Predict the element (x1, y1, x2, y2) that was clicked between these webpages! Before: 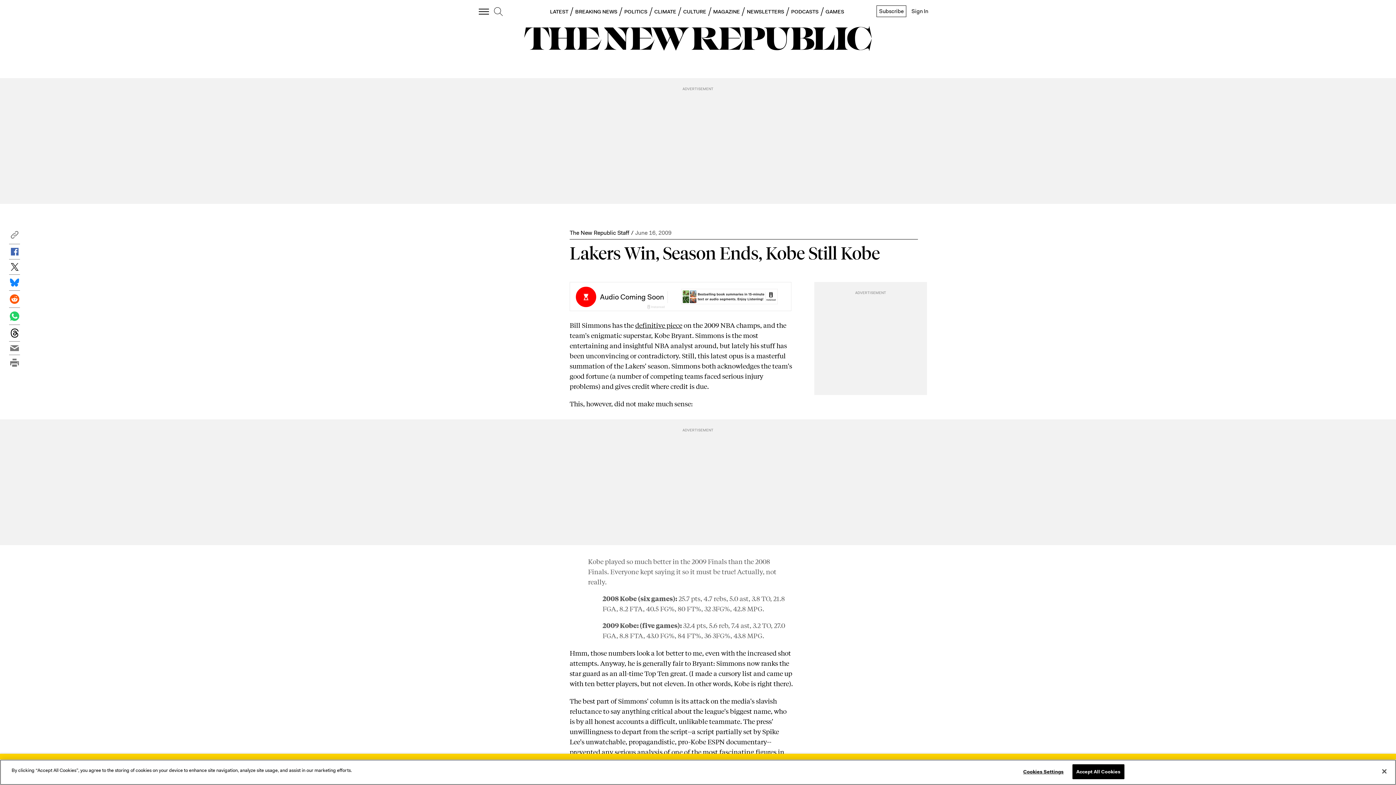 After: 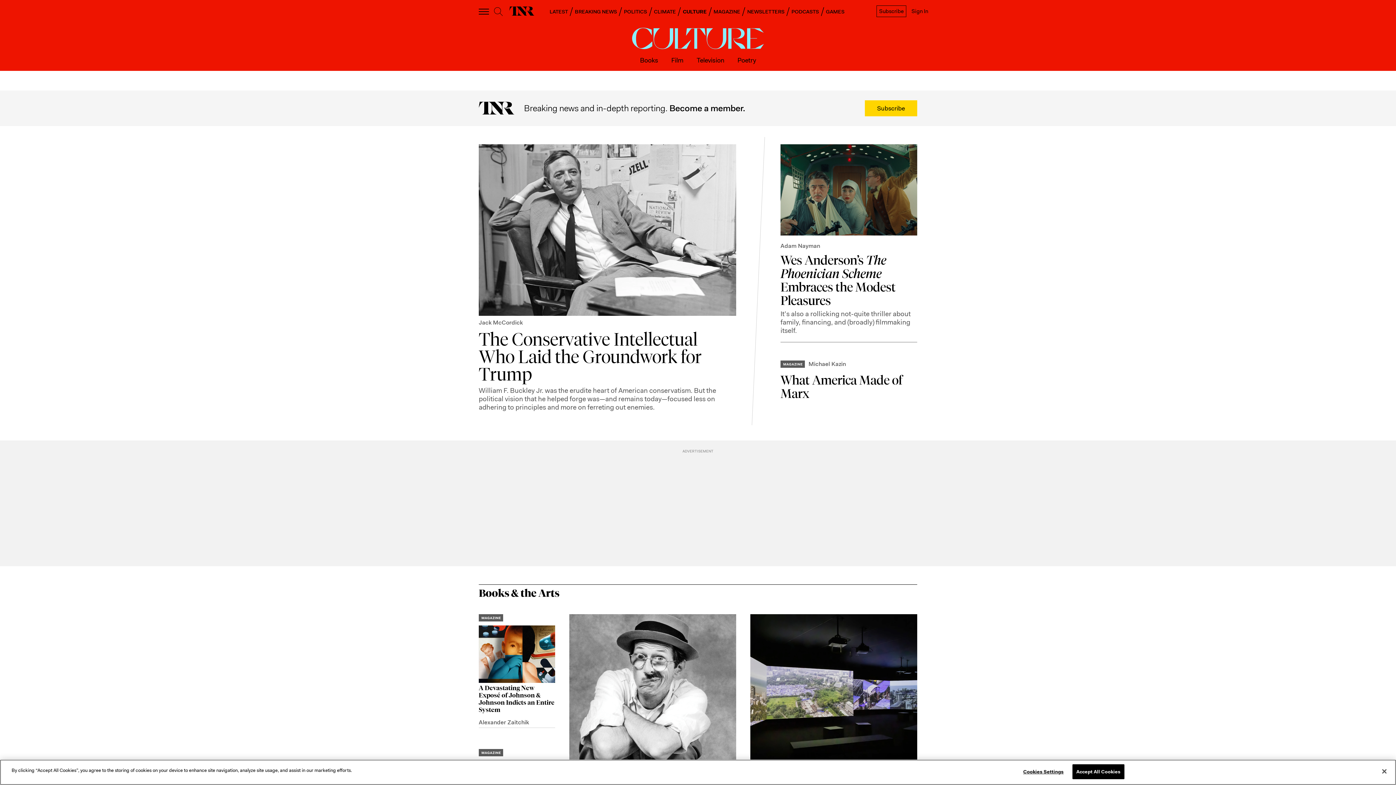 Action: label: CULTURE bbox: (683, 8, 706, 14)